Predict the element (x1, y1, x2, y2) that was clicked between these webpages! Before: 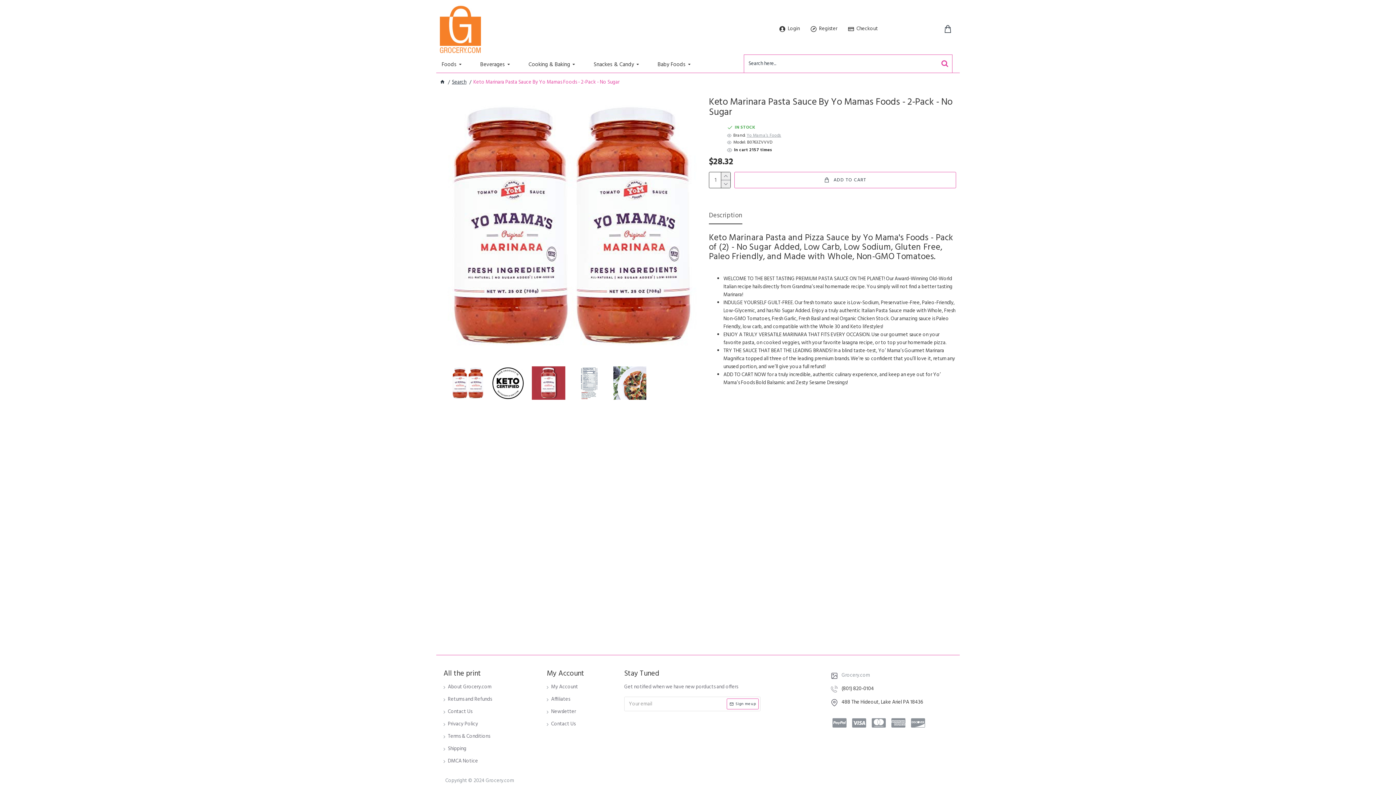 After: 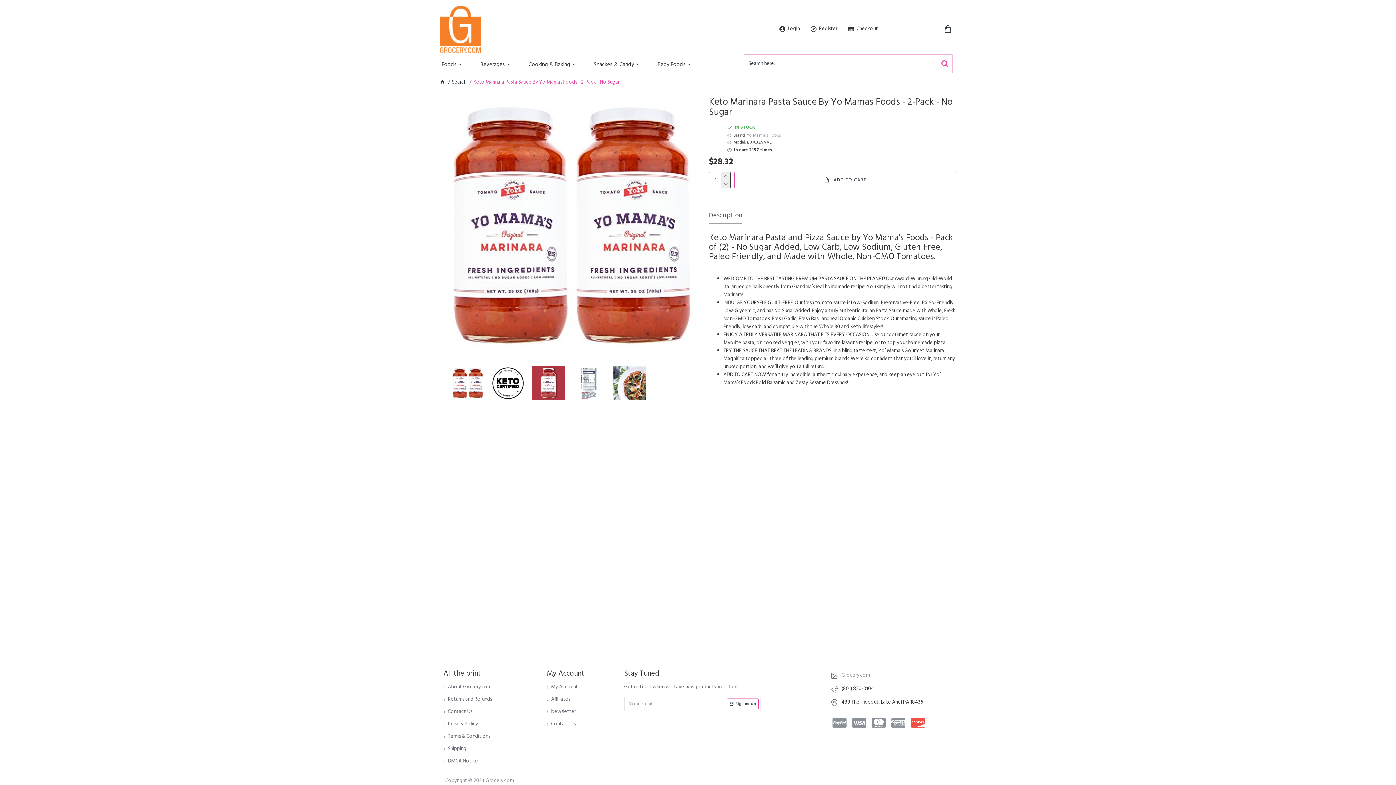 Action: bbox: (911, 717, 930, 728)